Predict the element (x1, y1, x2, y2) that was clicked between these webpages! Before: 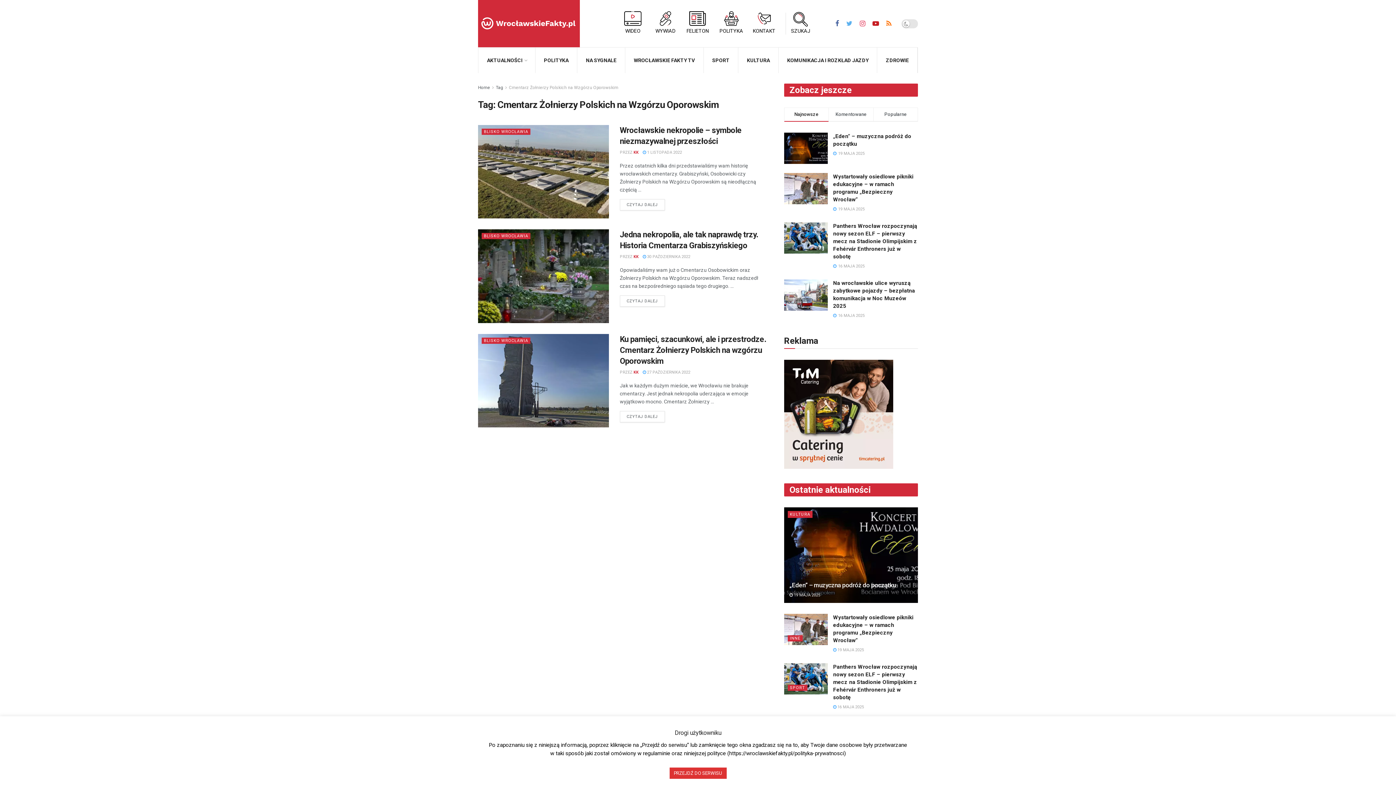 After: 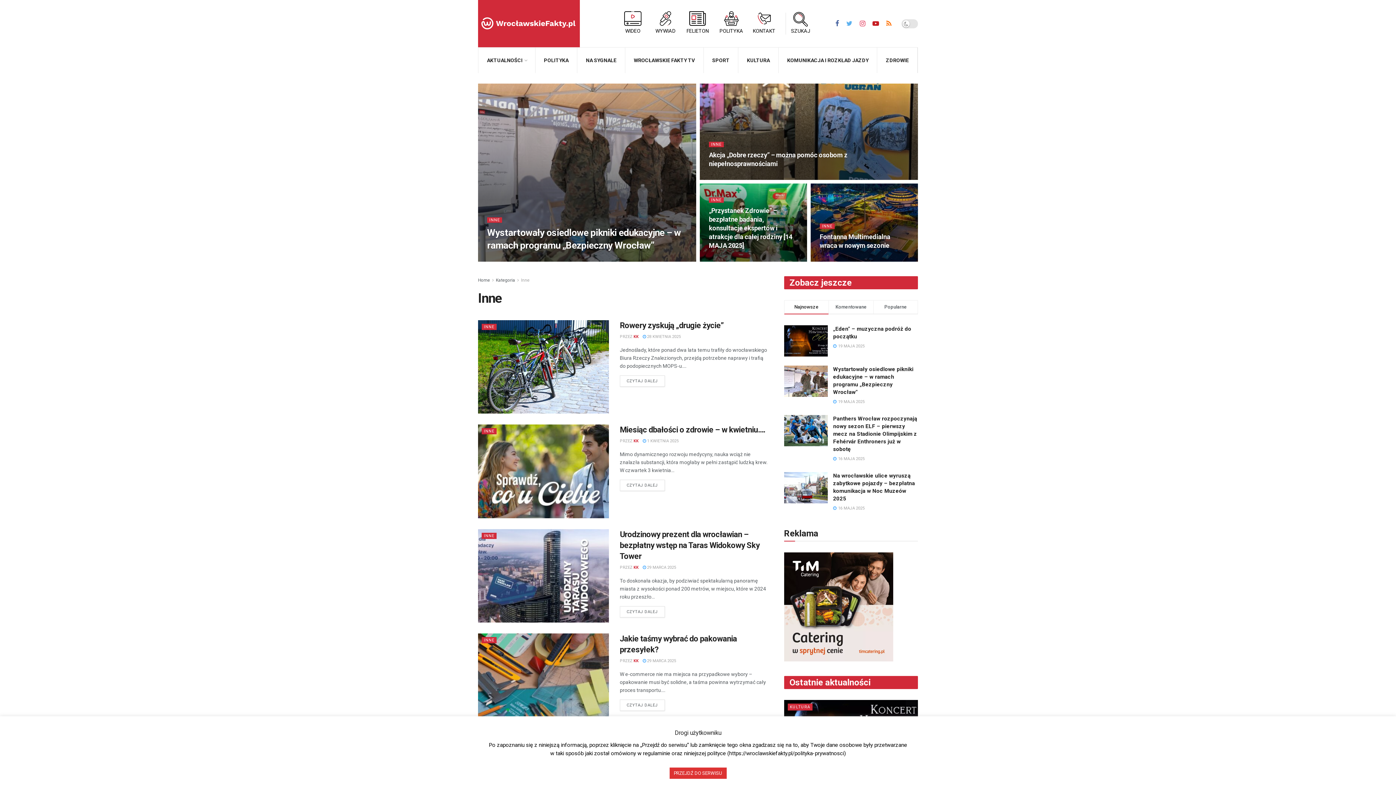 Action: bbox: (787, 635, 802, 641) label: INNE